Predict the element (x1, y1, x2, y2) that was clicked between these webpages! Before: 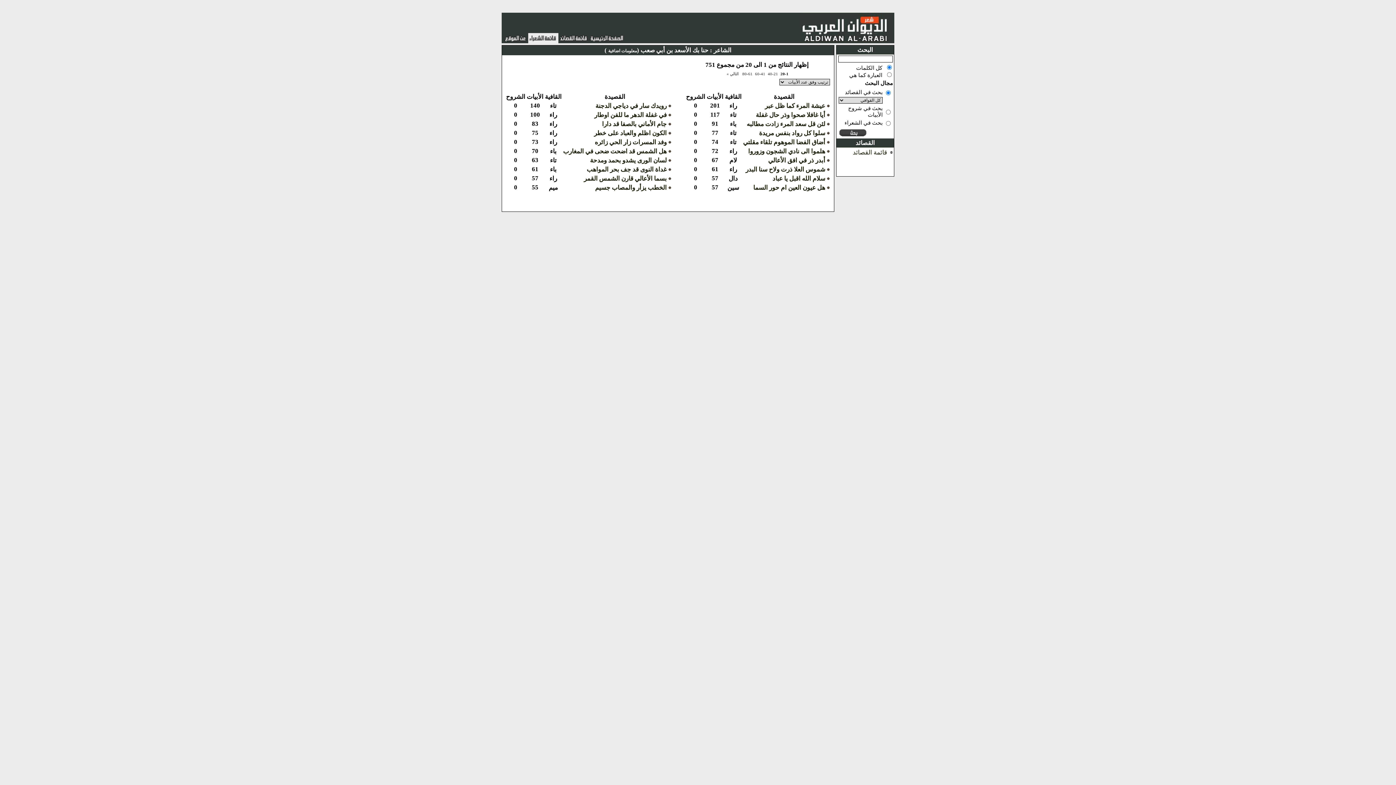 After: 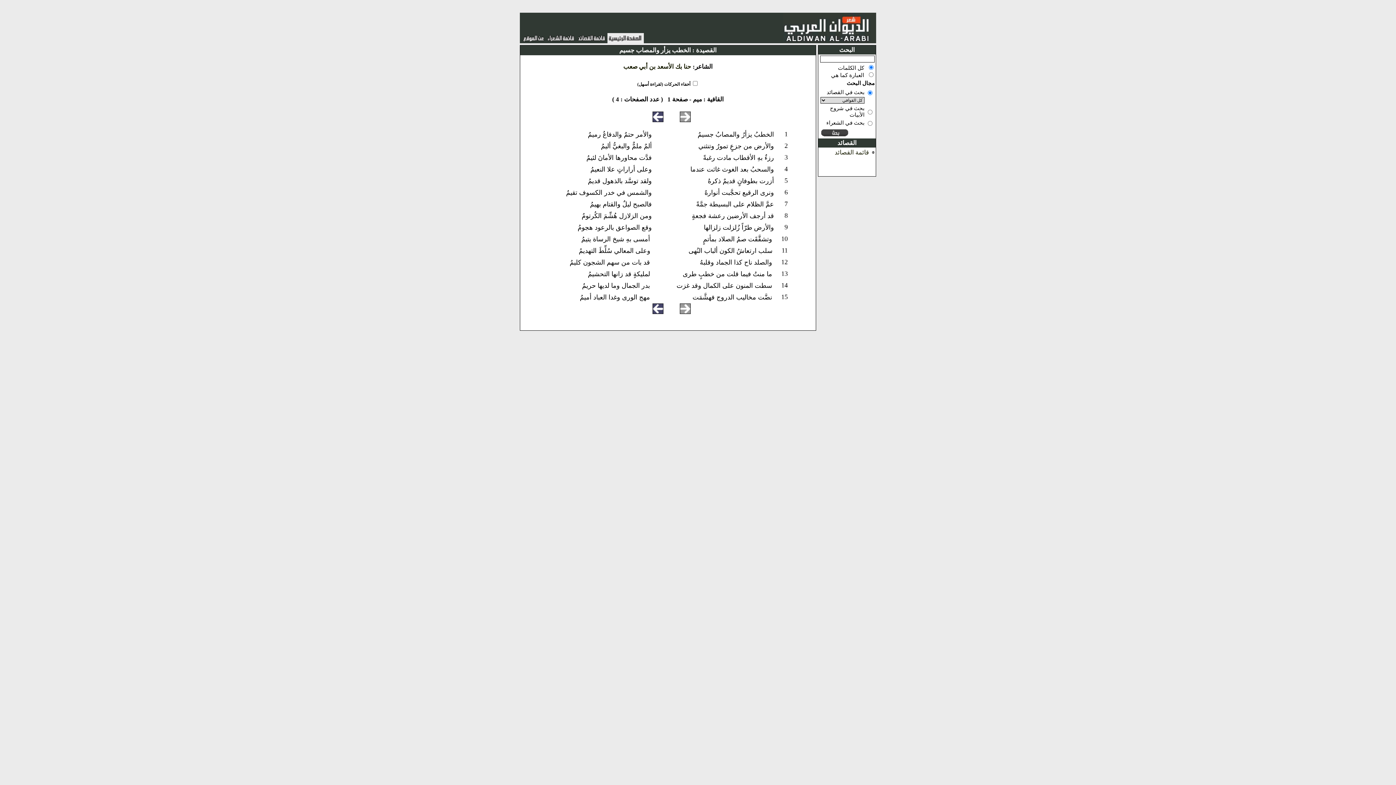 Action: bbox: (595, 184, 666, 191) label: الخطب يزأر والمصاب جسيم